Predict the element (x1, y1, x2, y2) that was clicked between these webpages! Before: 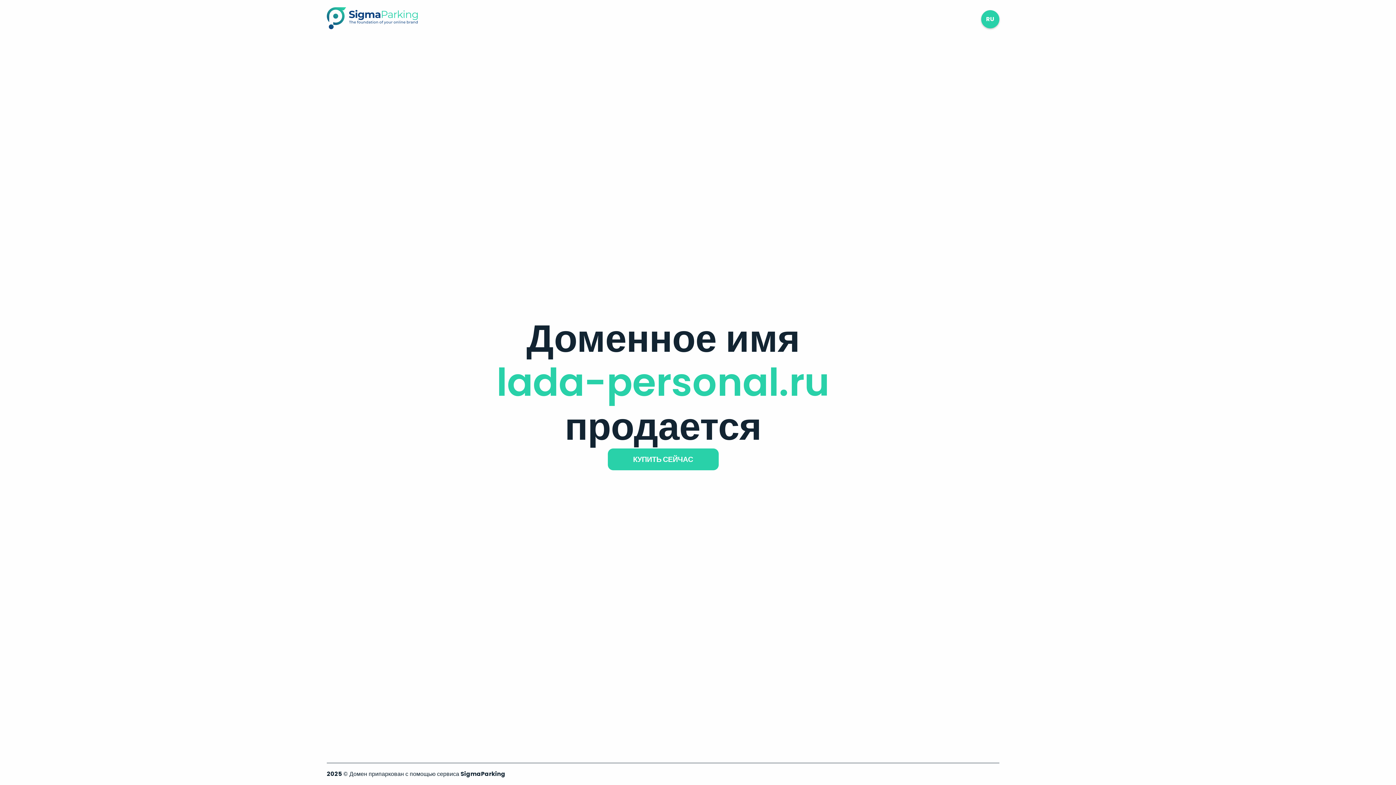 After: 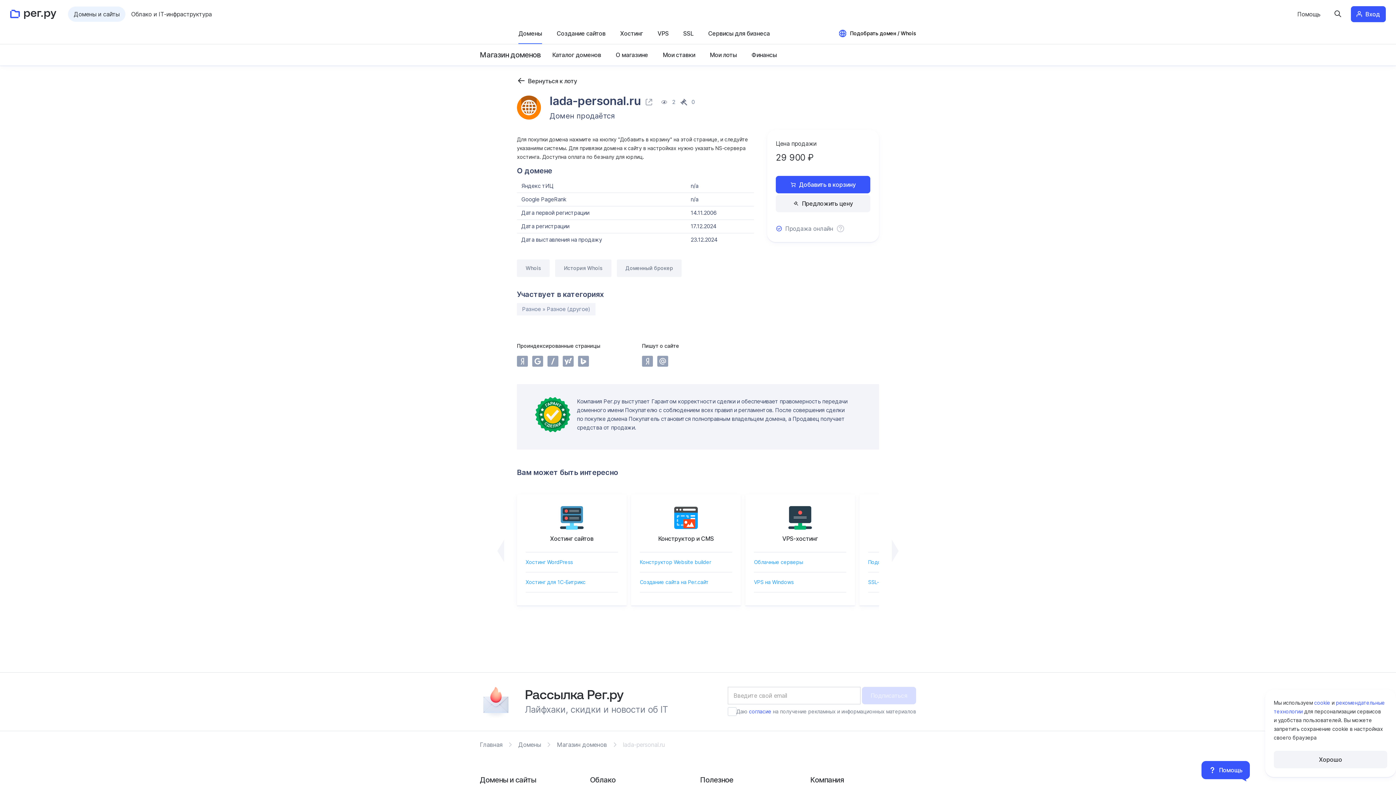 Action: bbox: (607, 448, 718, 470) label: КУПИТЬ СЕЙЧАС